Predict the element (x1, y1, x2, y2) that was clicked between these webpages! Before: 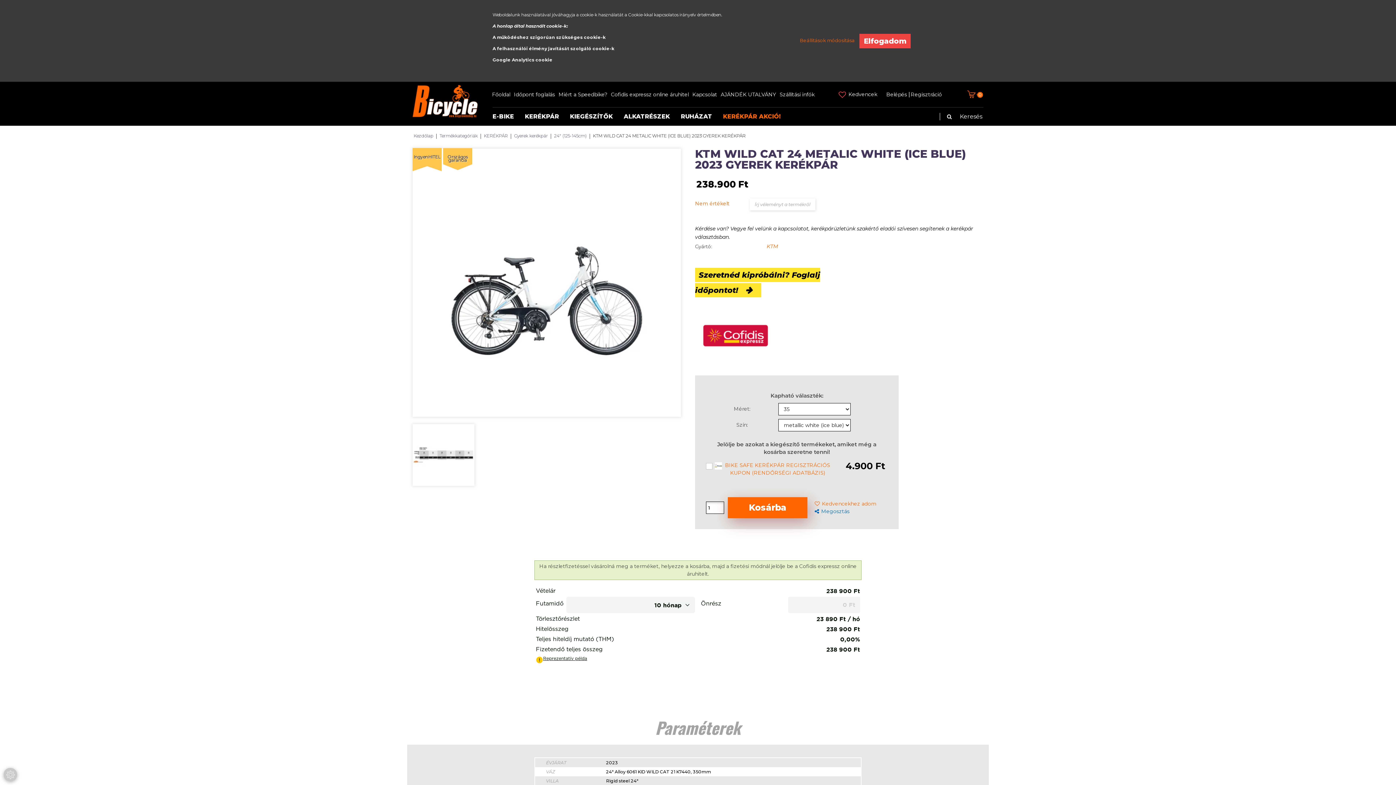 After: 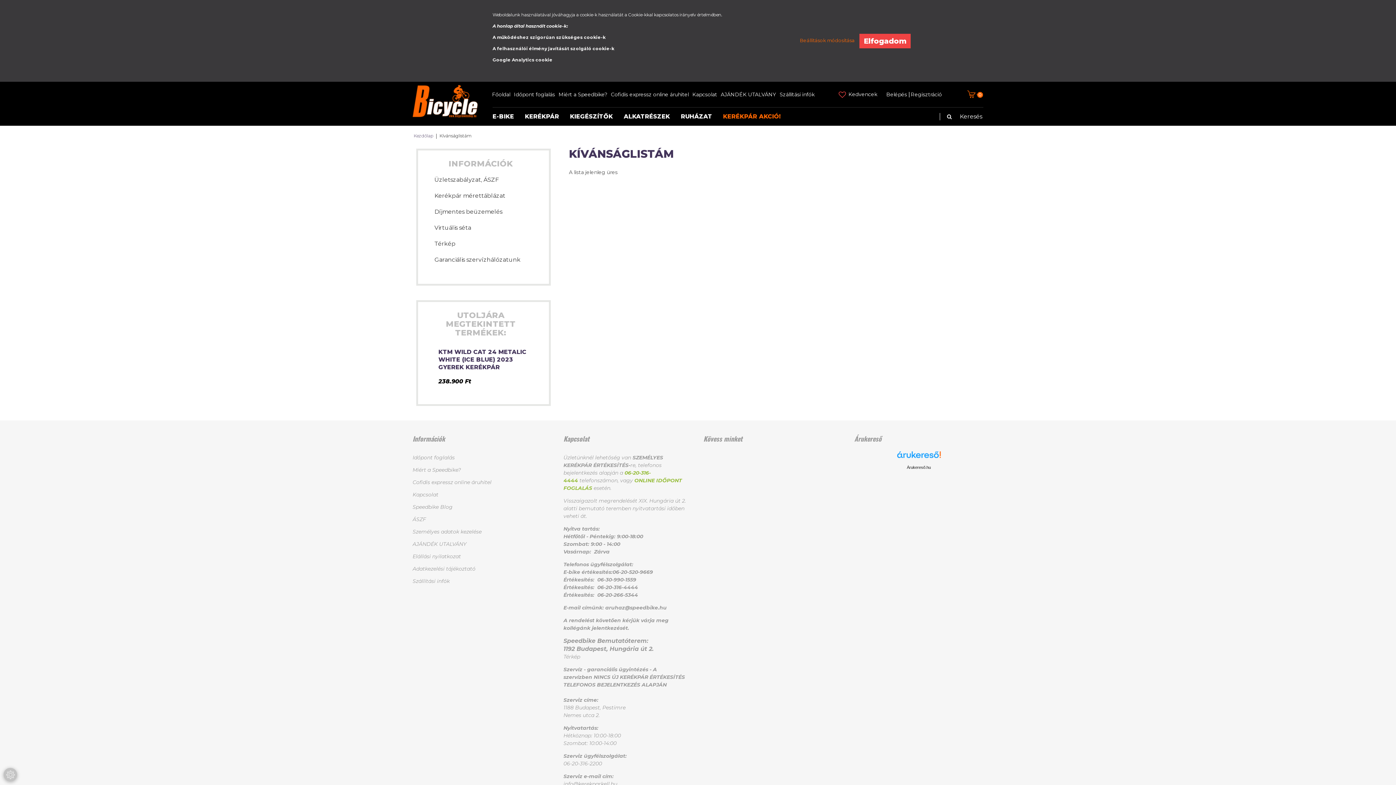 Action: label: Kedvencek bbox: (838, 91, 877, 98)